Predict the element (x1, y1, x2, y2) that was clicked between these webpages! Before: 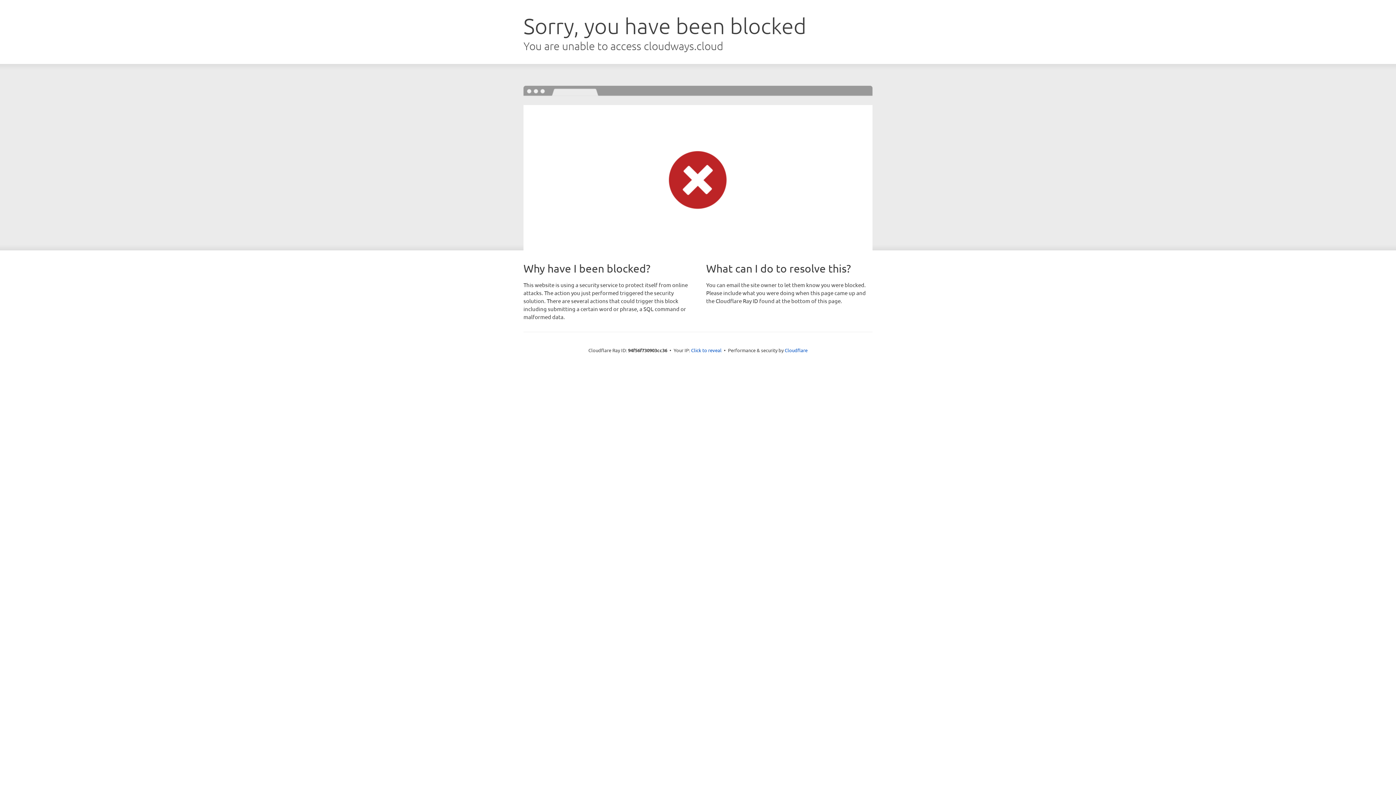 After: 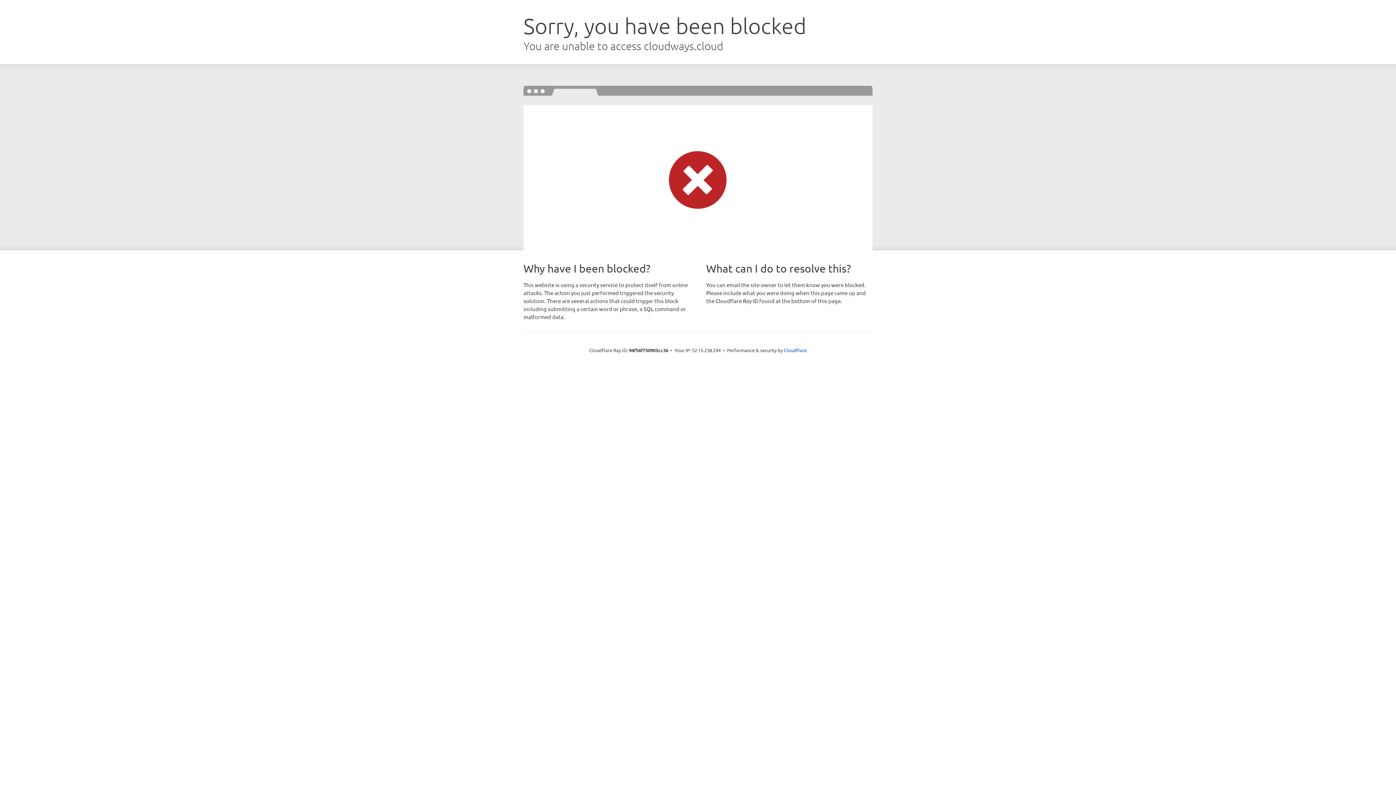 Action: label: Click to reveal bbox: (691, 346, 721, 353)